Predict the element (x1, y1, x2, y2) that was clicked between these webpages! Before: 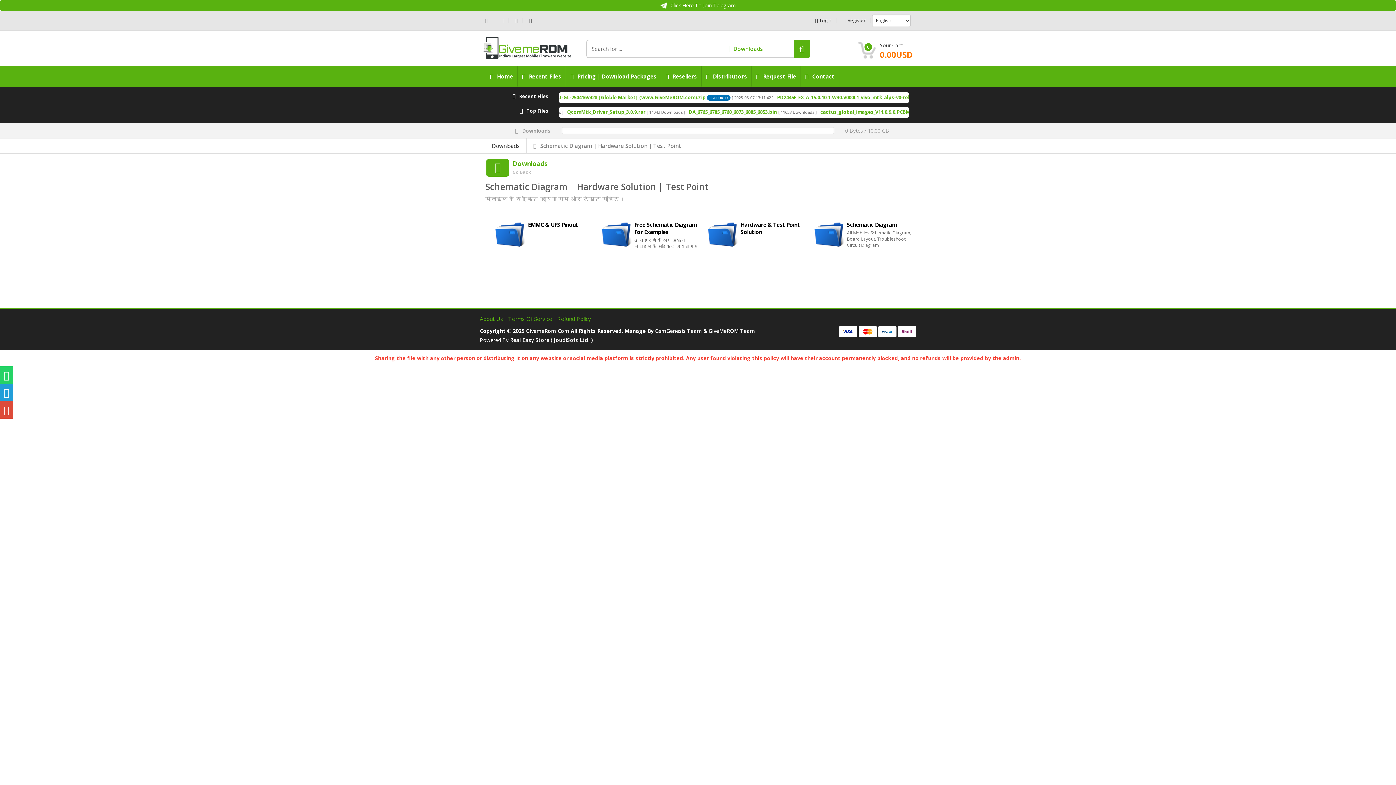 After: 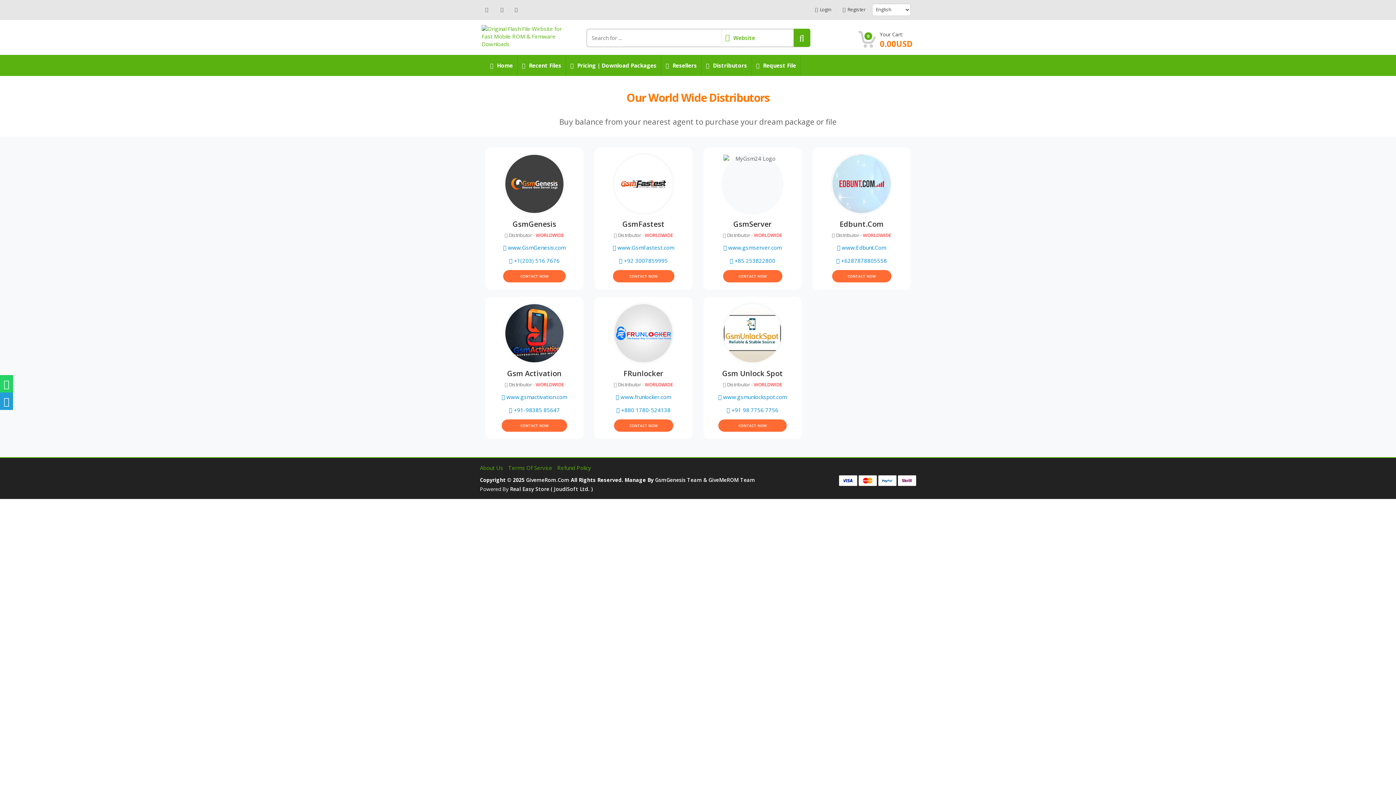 Action: bbox: (701, 66, 751, 86) label: Distributors